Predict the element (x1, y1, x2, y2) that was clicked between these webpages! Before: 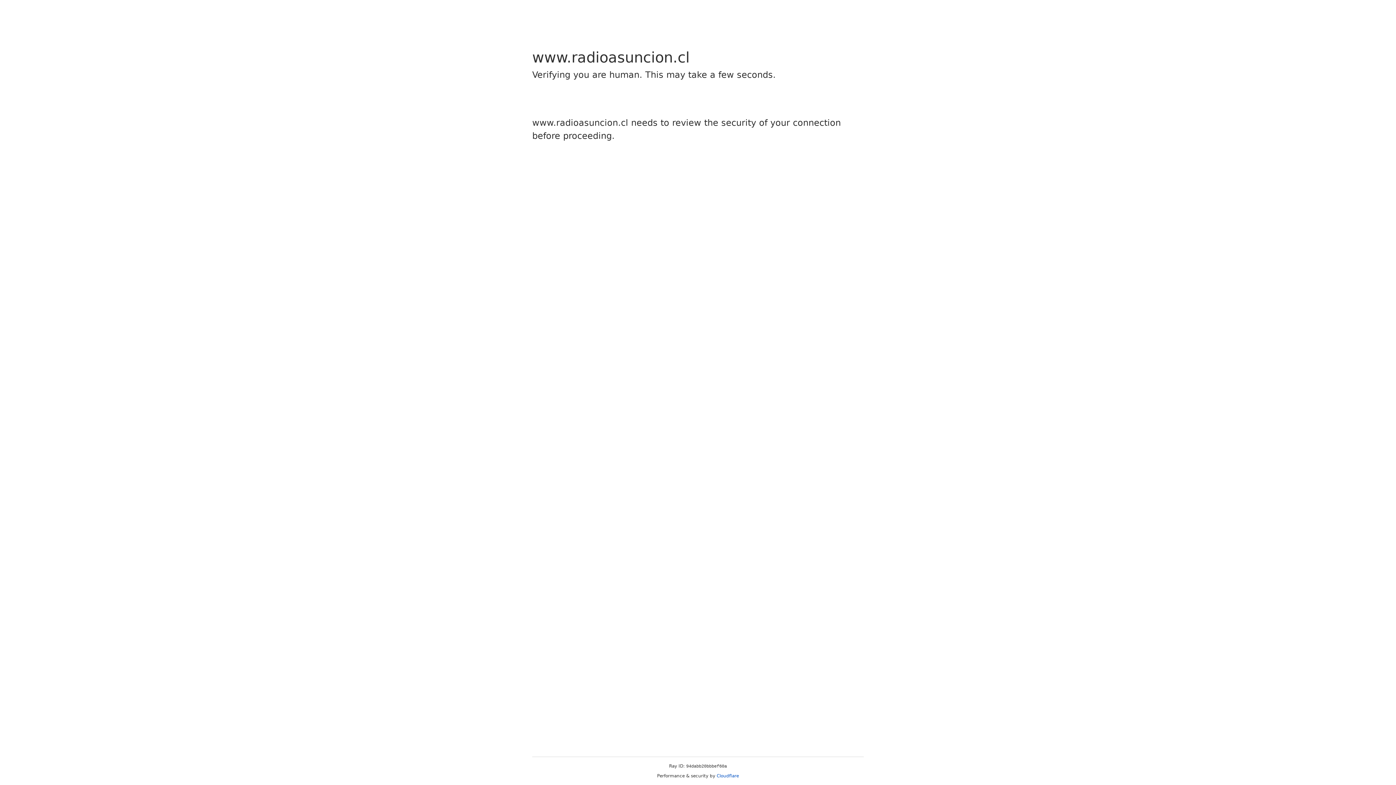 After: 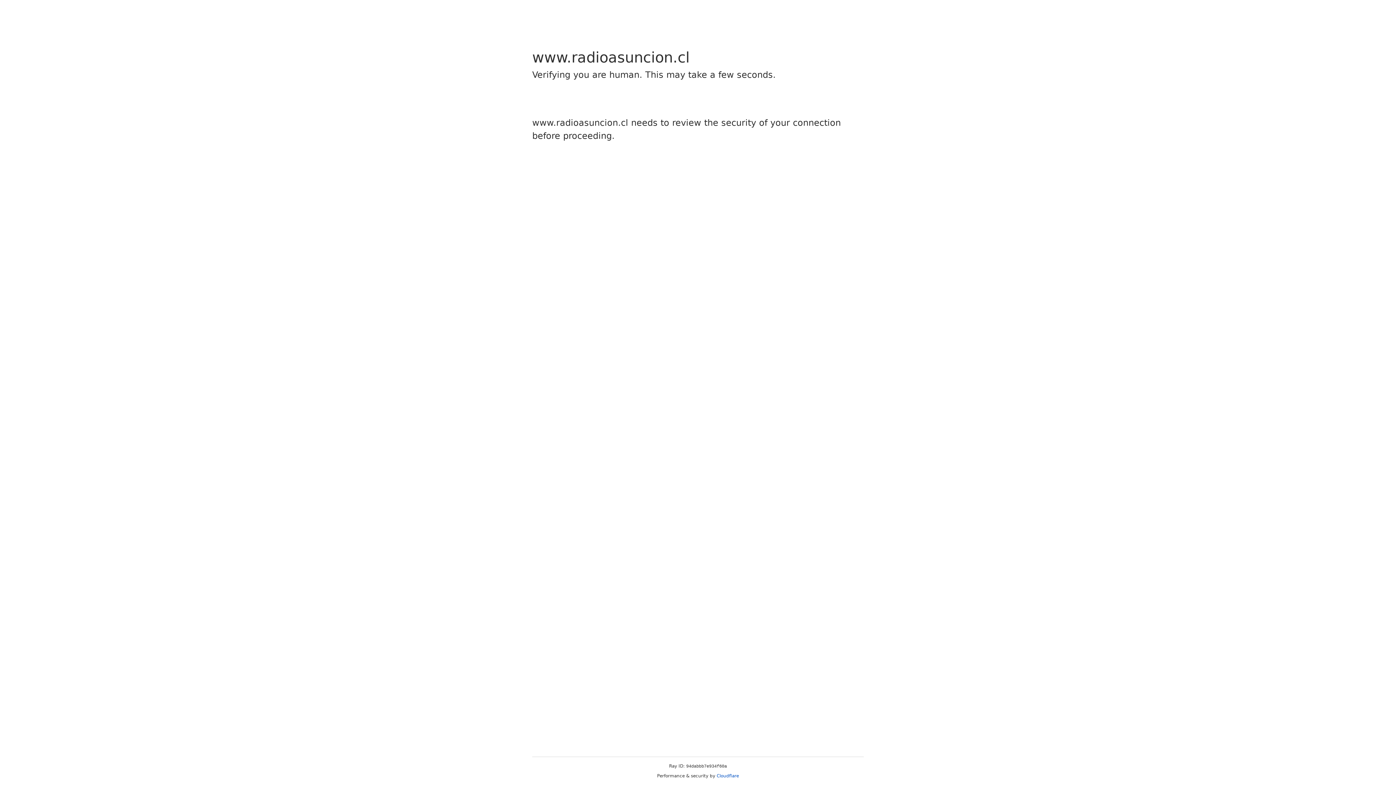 Action: label: Cloudflare bbox: (716, 773, 739, 778)